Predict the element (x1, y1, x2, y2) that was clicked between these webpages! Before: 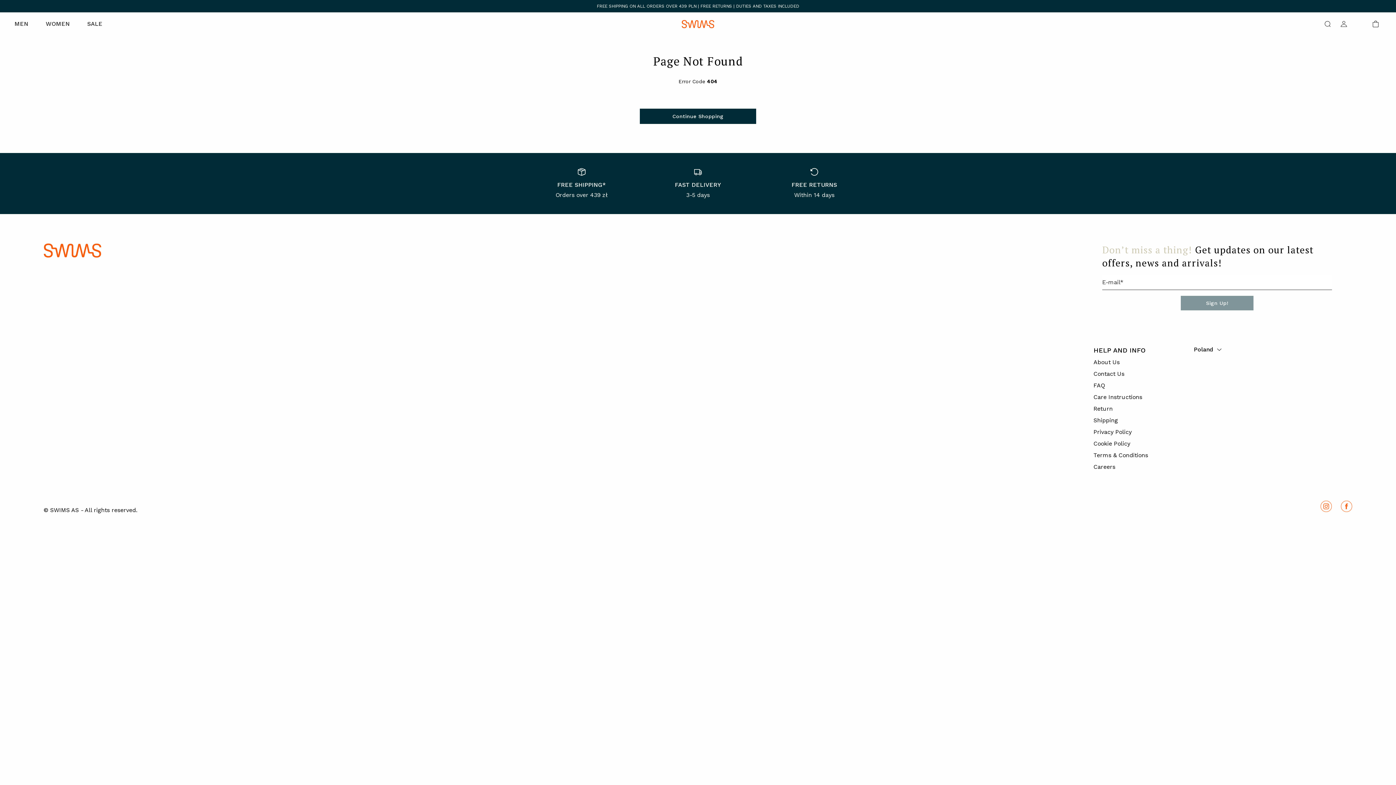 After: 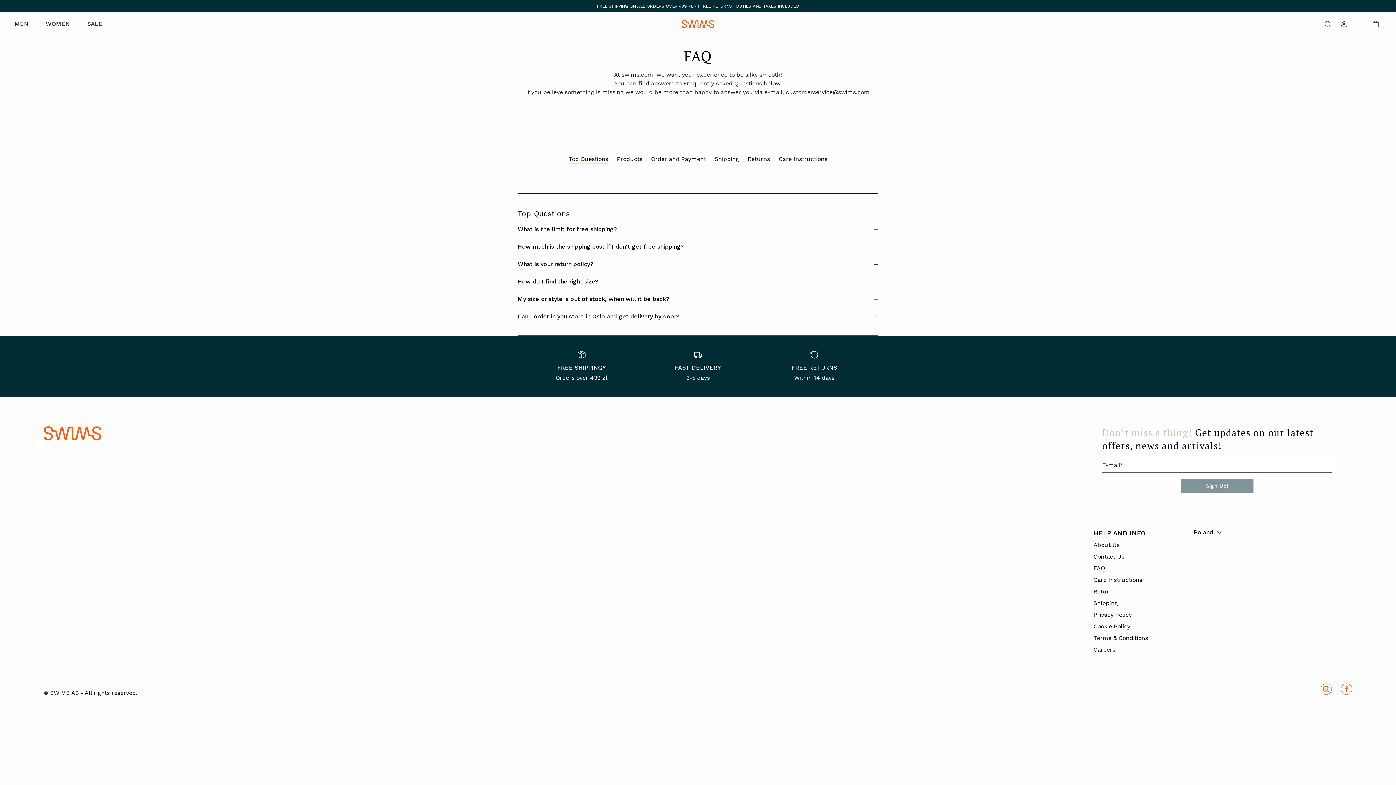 Action: label: FAQ bbox: (1093, 382, 1105, 389)